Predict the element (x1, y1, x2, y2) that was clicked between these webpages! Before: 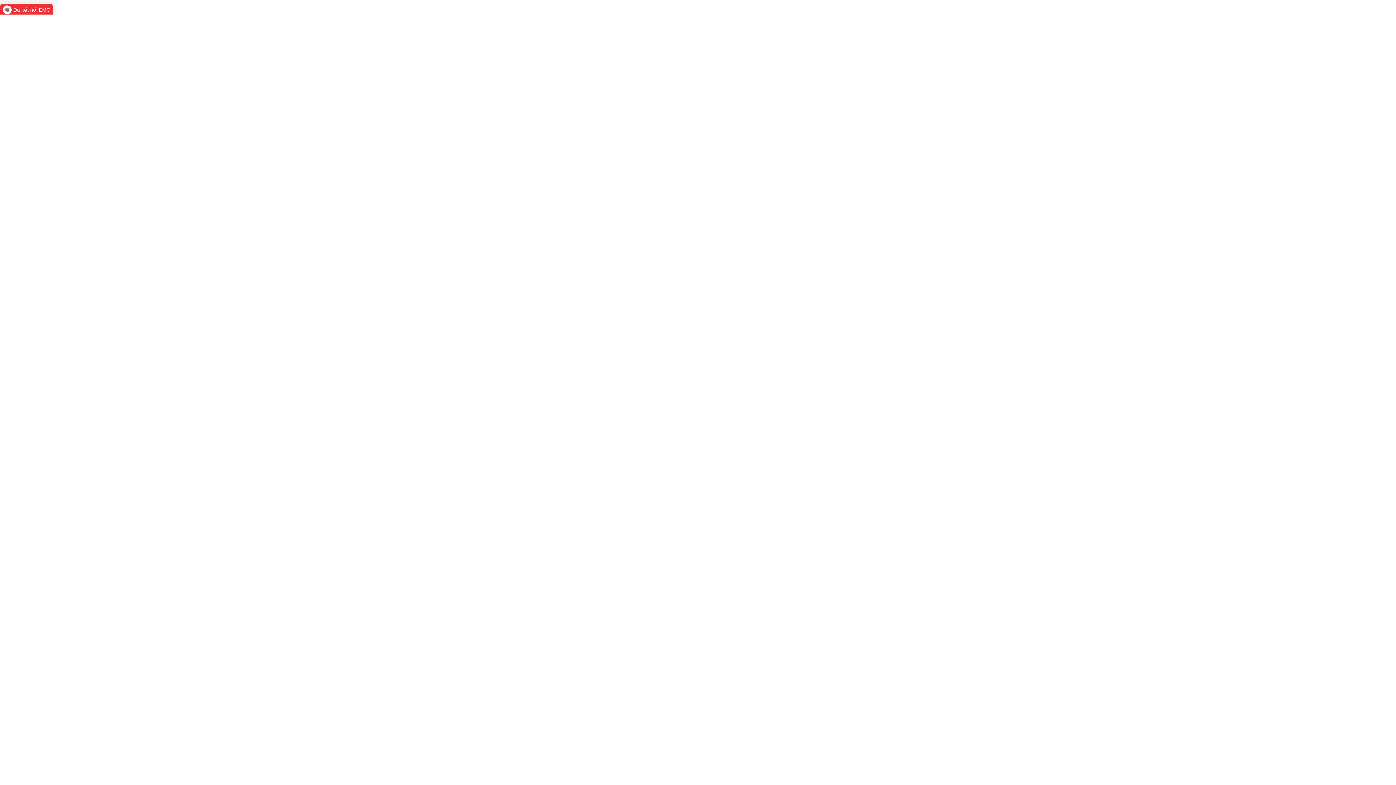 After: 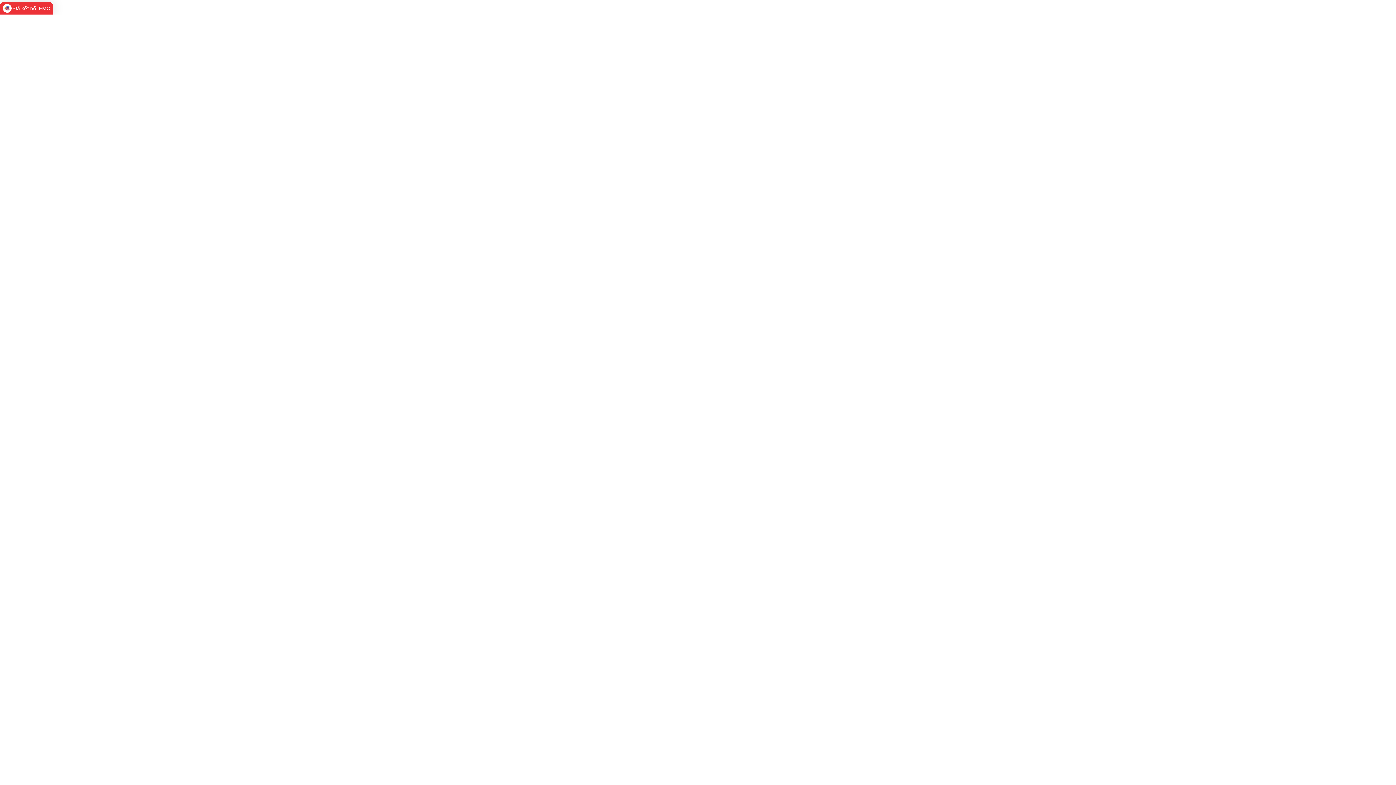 Action: bbox: (0, 3, 53, 16) label: Đã kết nối EMC